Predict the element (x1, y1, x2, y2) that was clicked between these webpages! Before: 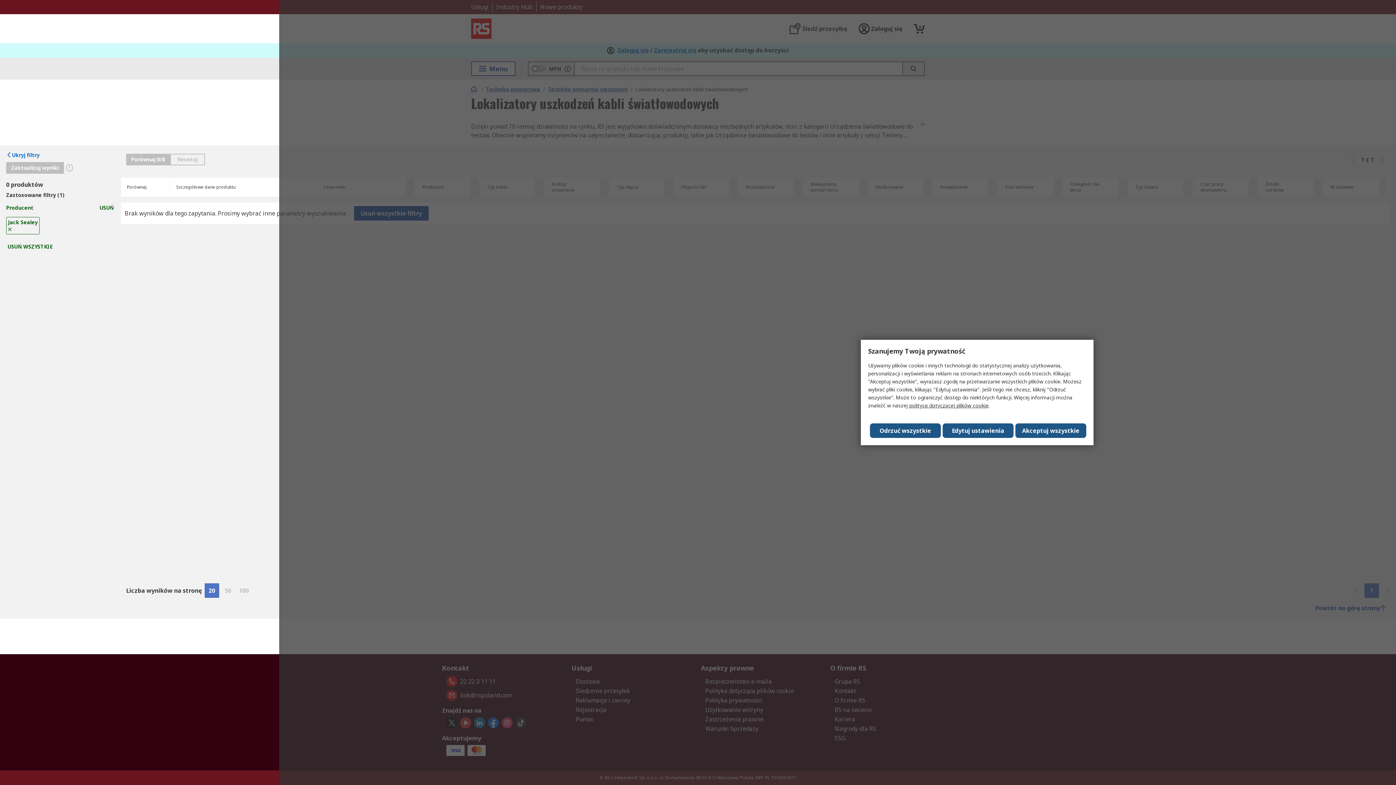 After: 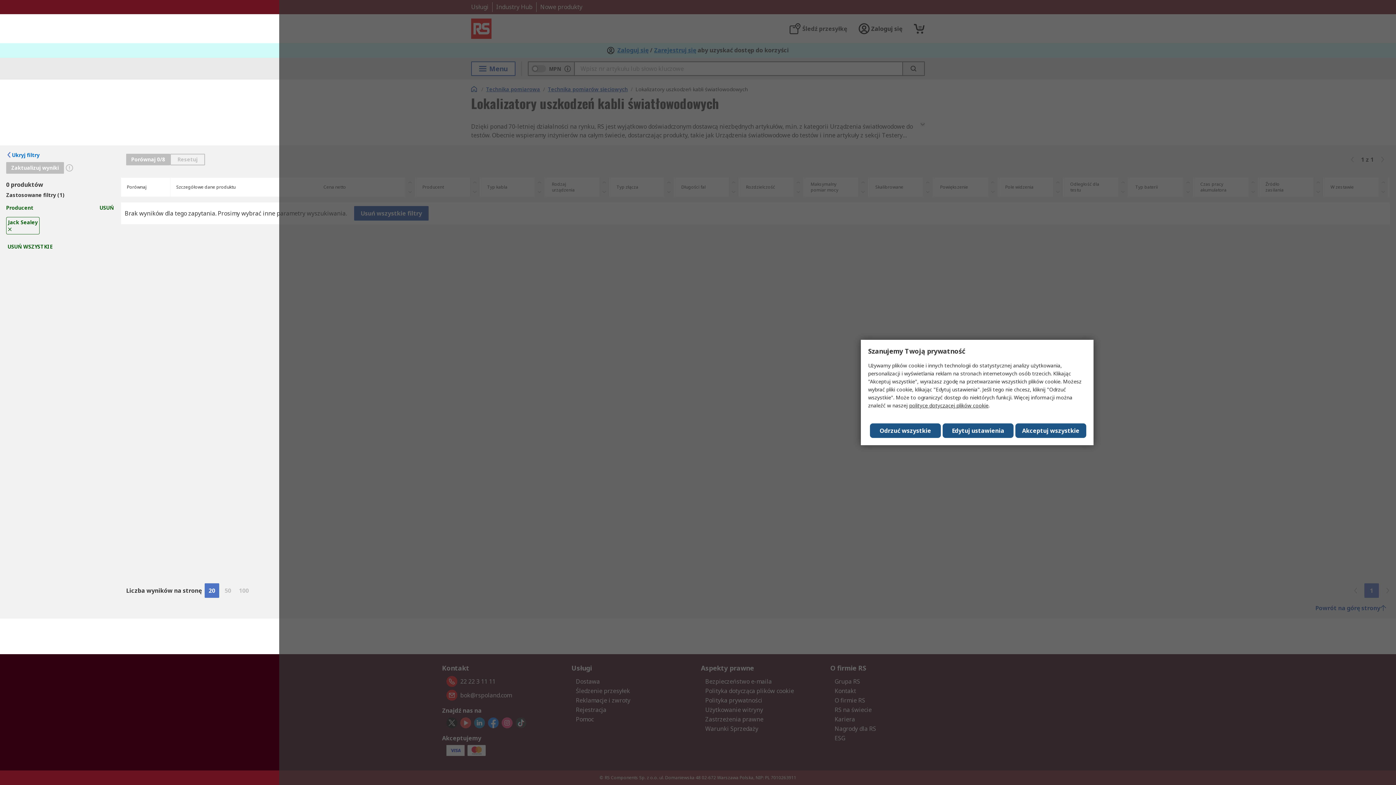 Action: label: 20 bbox: (204, 583, 219, 598)